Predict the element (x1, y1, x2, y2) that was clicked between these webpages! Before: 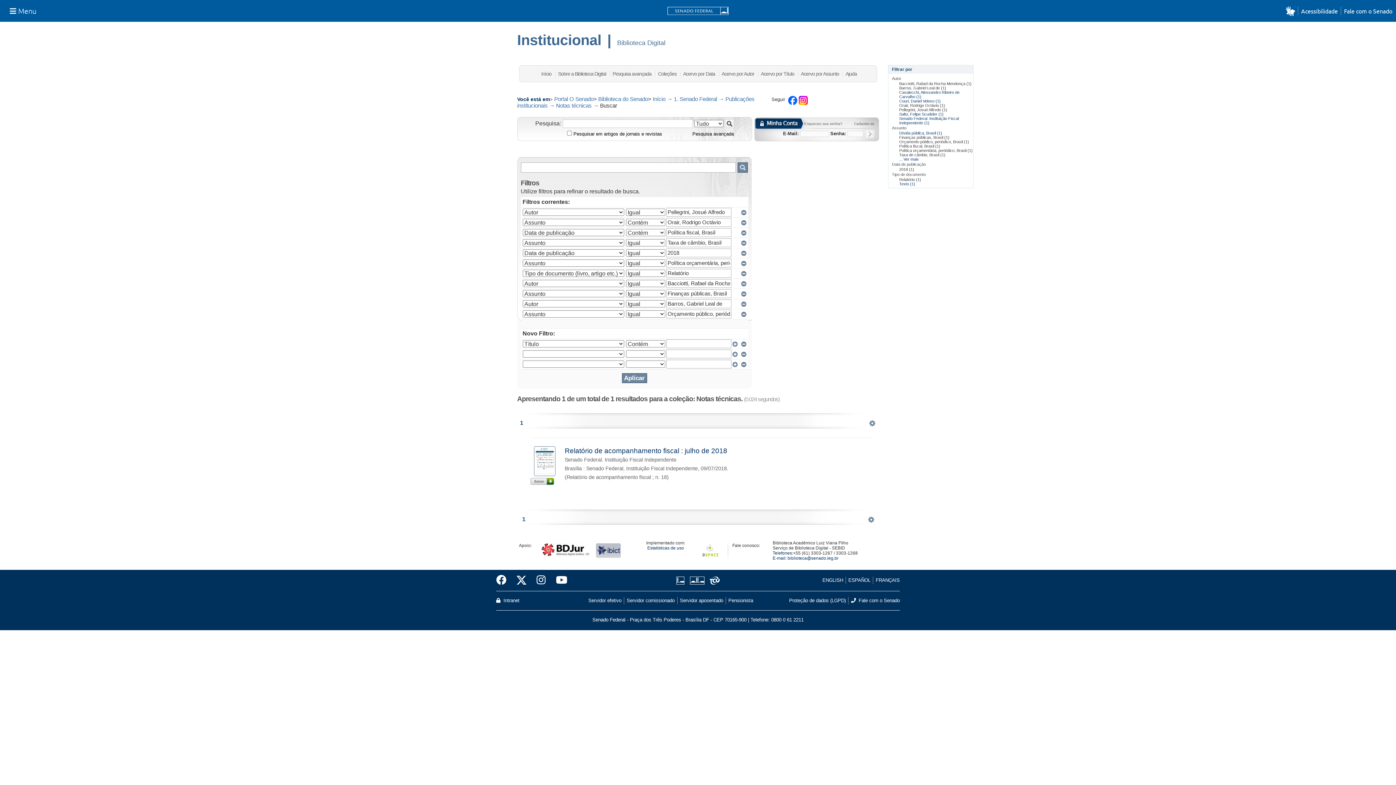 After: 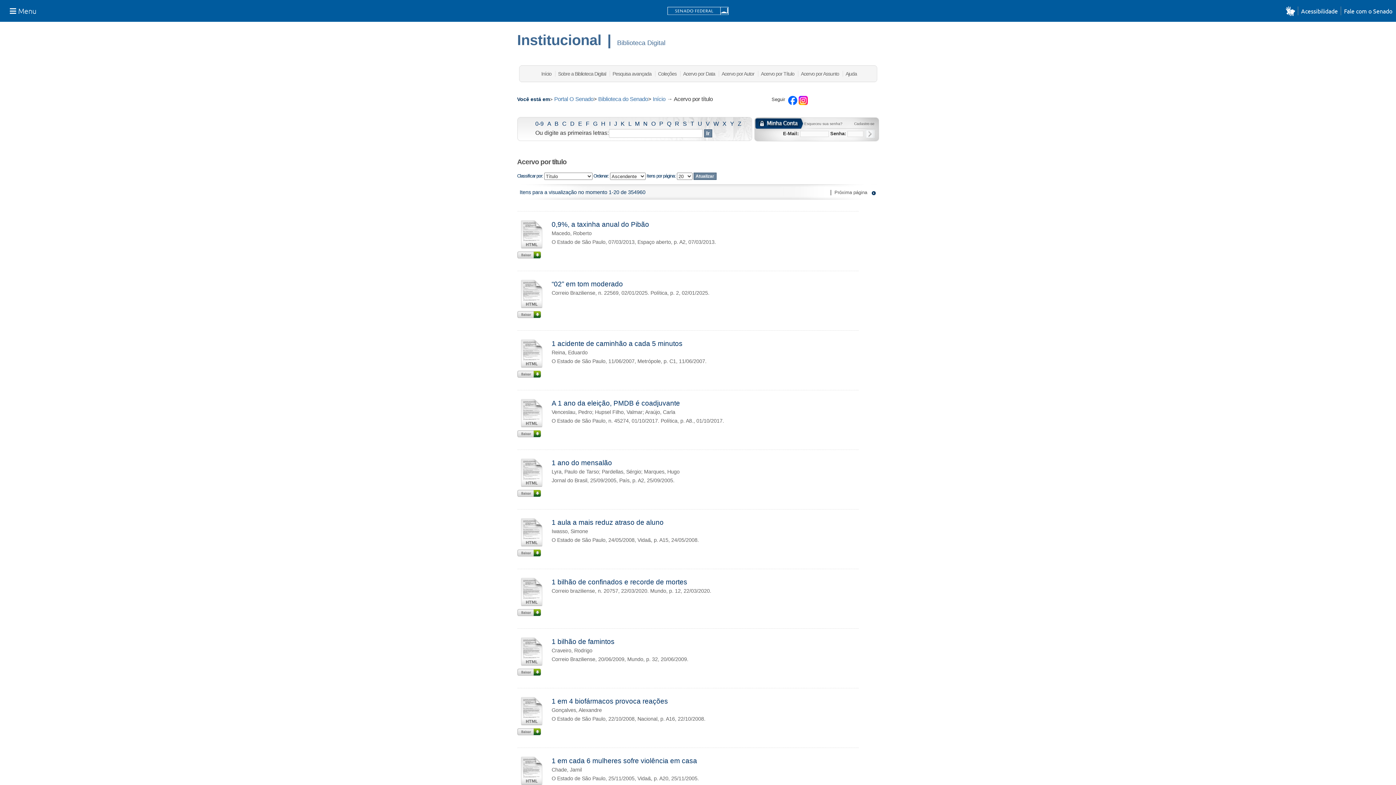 Action: bbox: (761, 70, 794, 76) label: Acervo por Título